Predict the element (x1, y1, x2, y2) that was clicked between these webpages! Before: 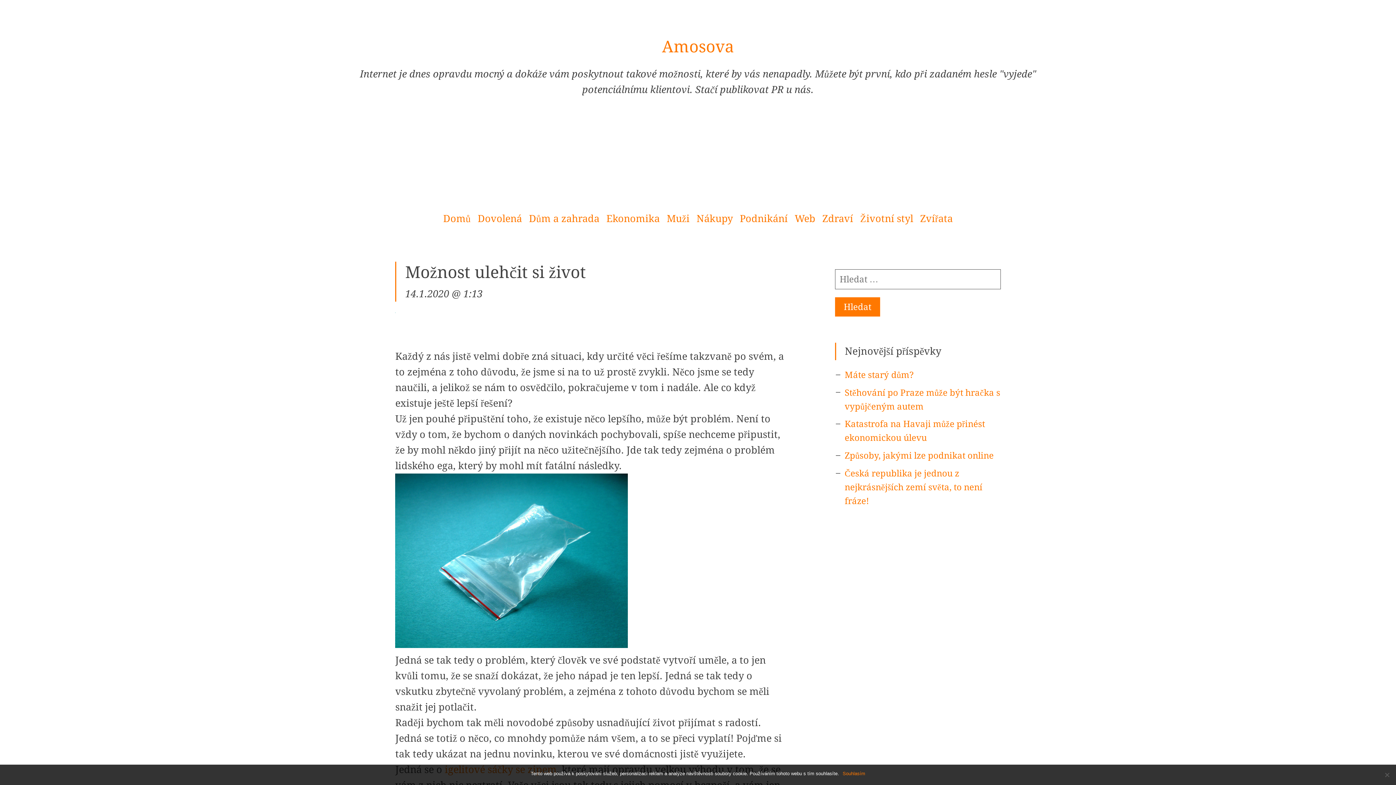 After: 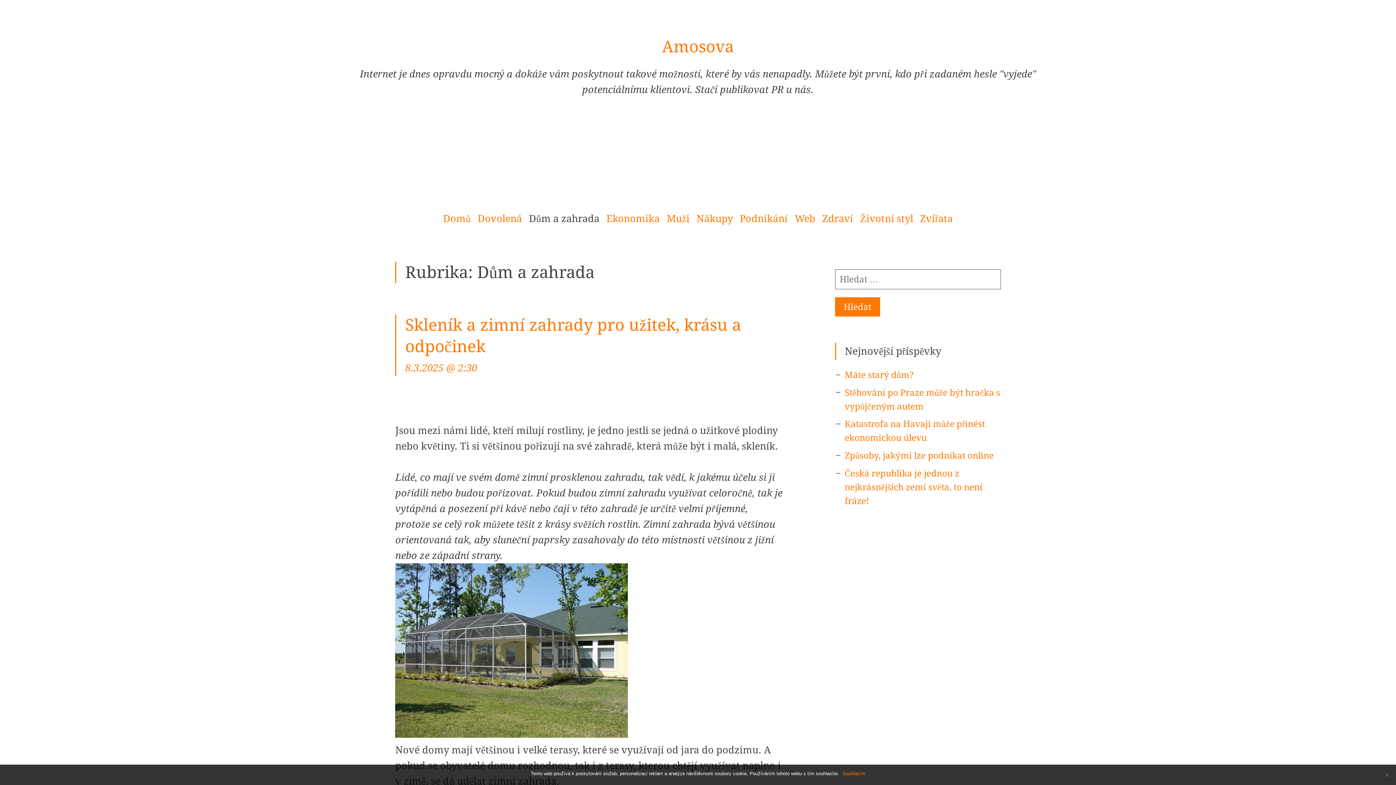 Action: bbox: (529, 213, 599, 224) label: Dům a zahrada